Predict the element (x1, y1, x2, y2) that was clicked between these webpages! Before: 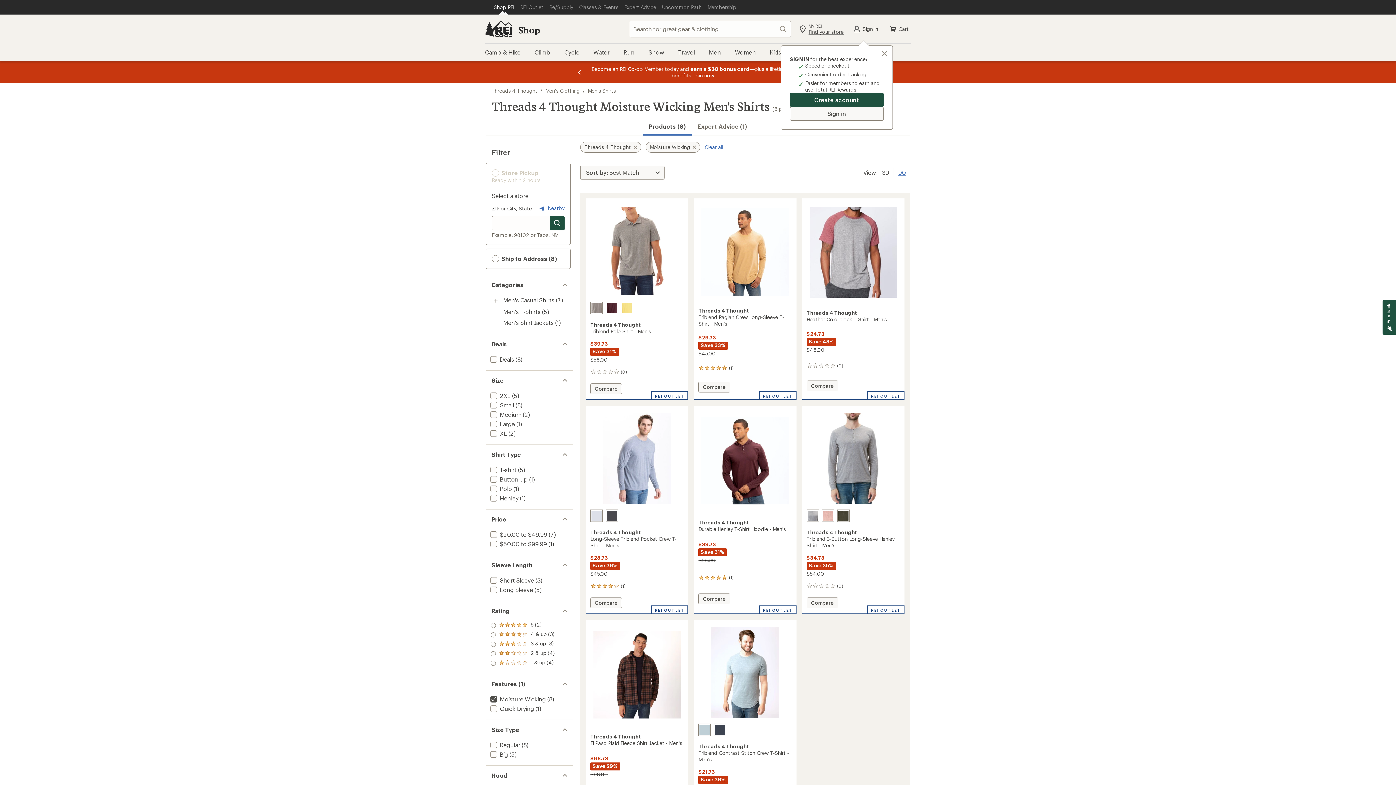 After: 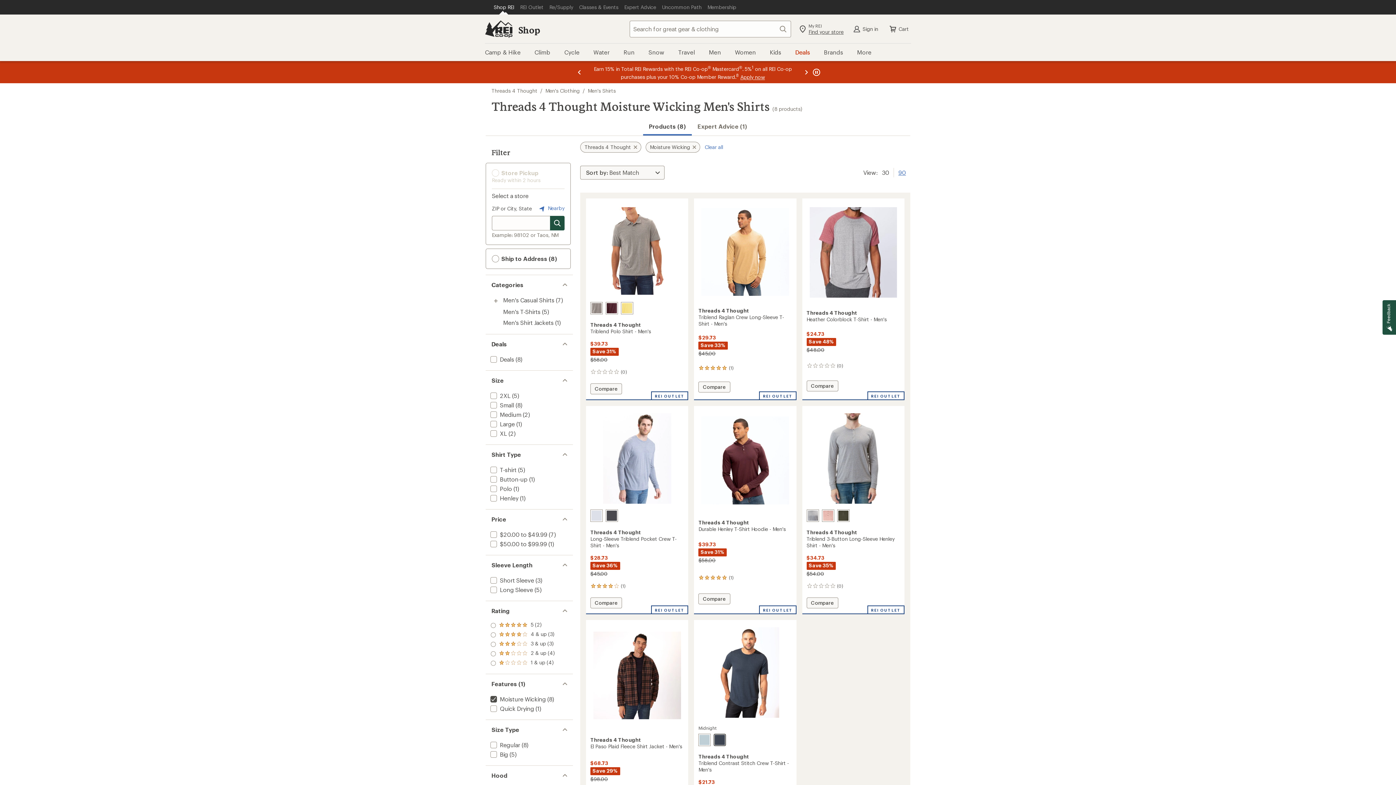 Action: label: Midnight bbox: (713, 724, 726, 736)